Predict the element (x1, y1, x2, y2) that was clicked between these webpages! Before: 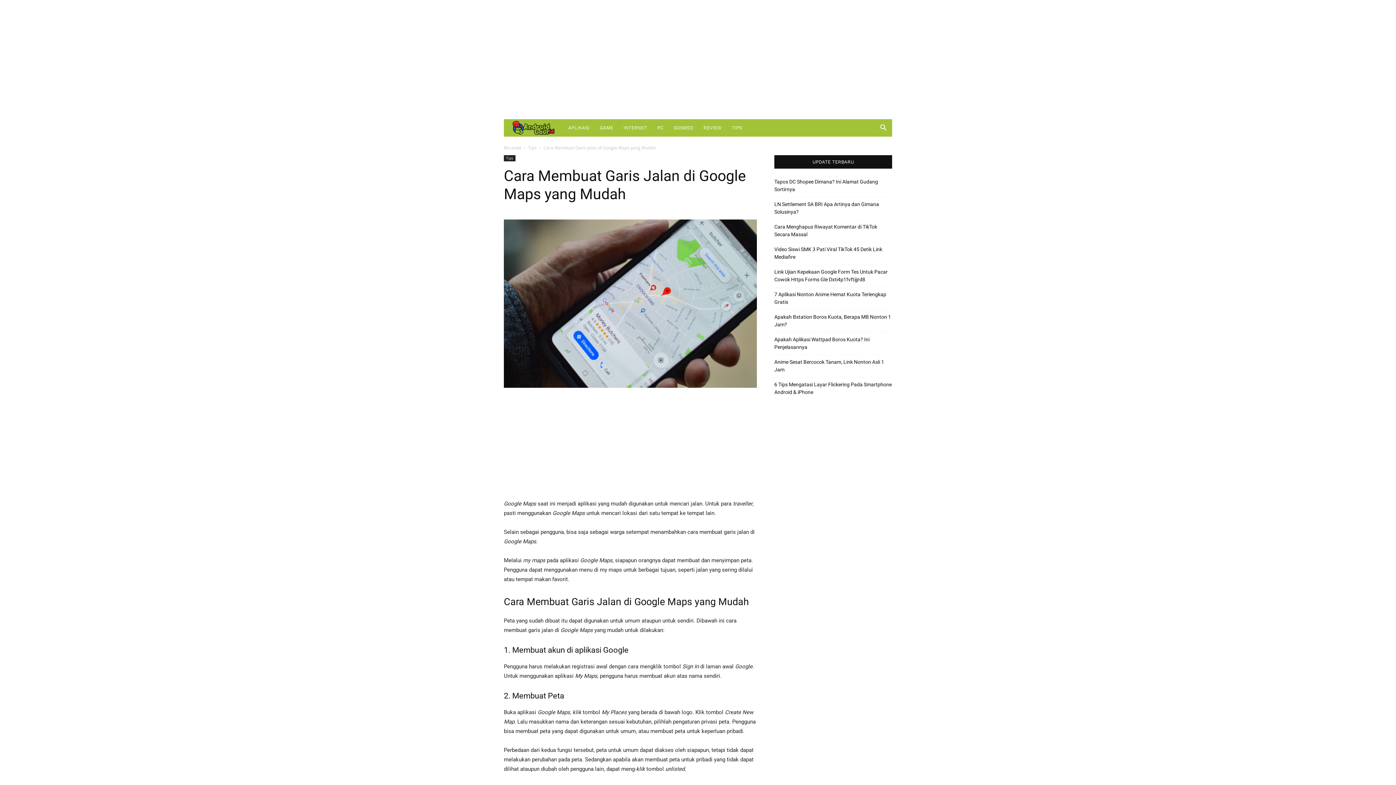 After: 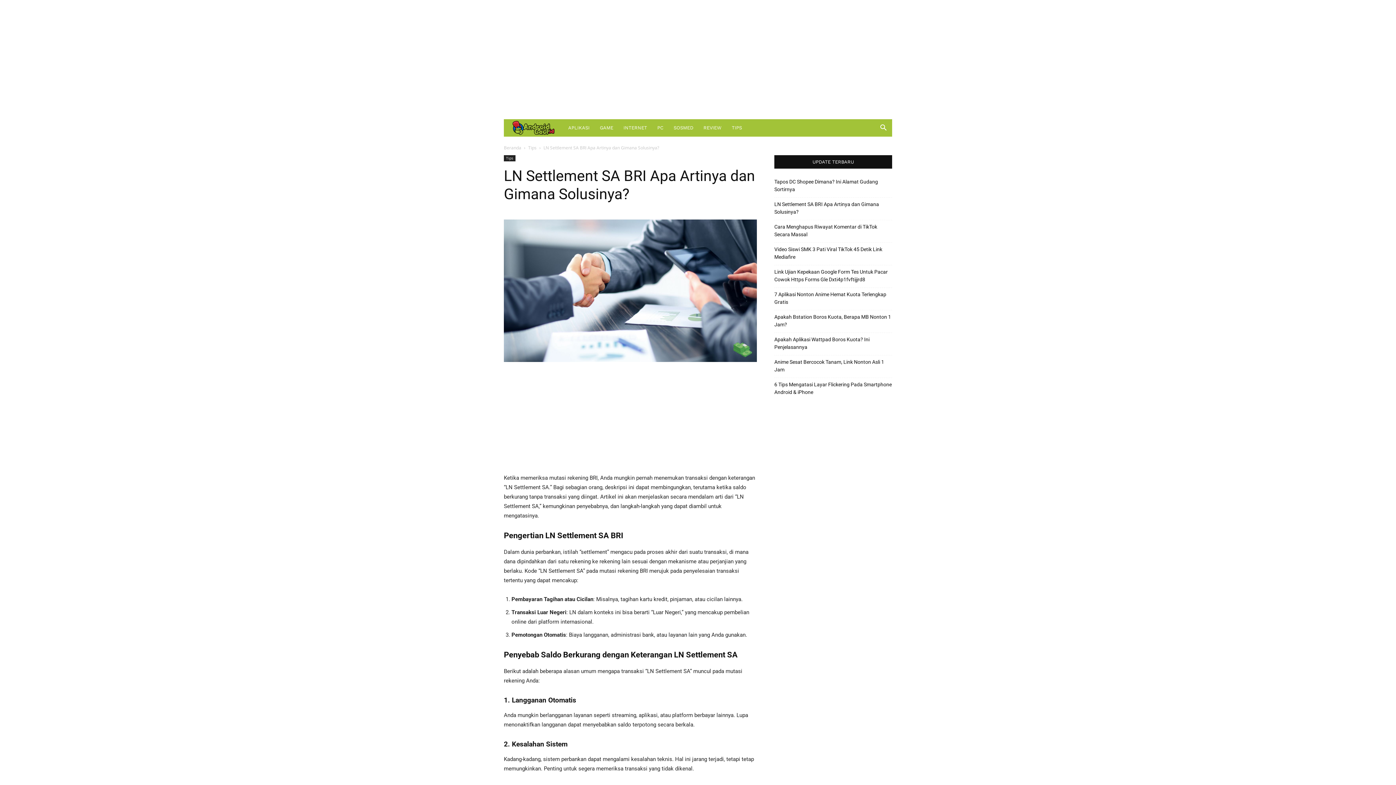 Action: bbox: (774, 200, 892, 216) label: LN Settlement SA BRI Apa Artinya dan Gimana Solusinya?